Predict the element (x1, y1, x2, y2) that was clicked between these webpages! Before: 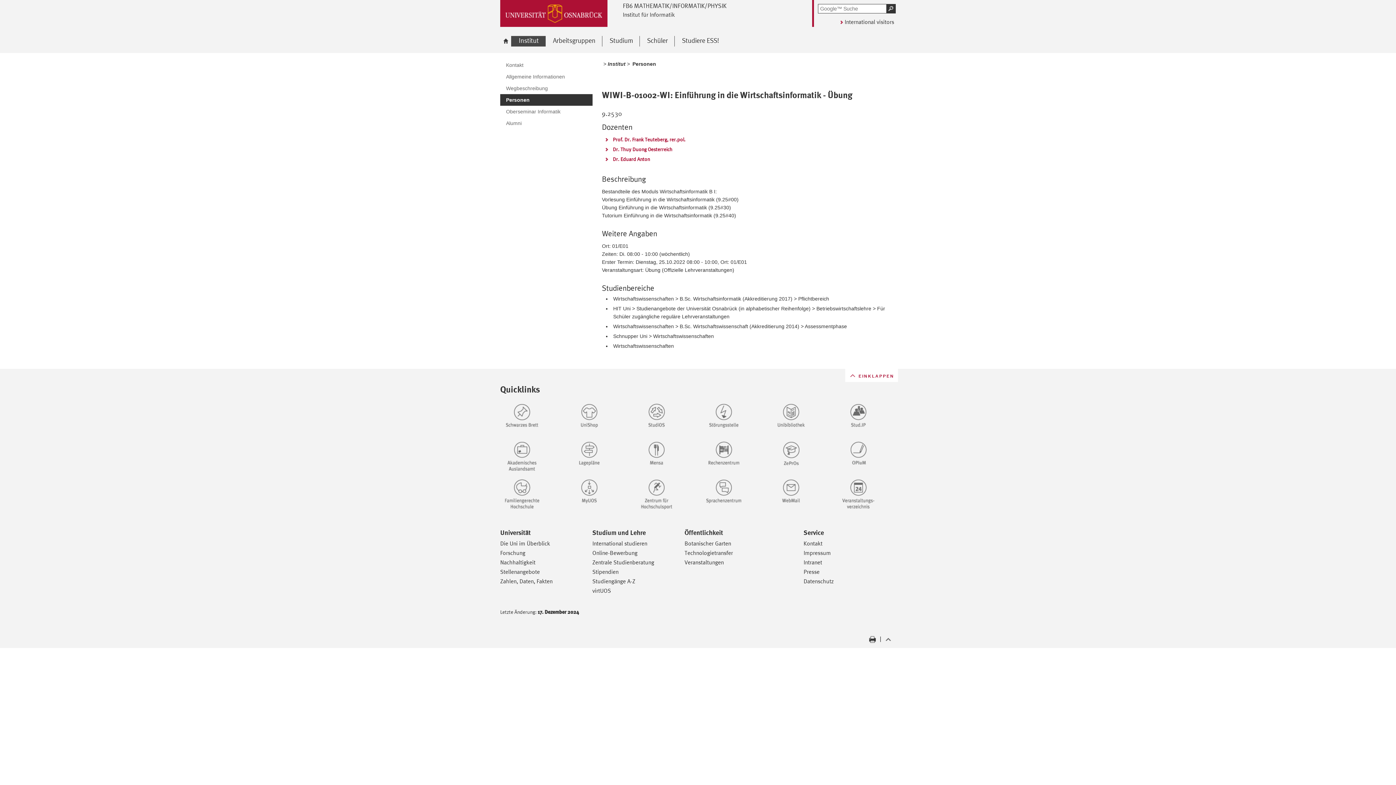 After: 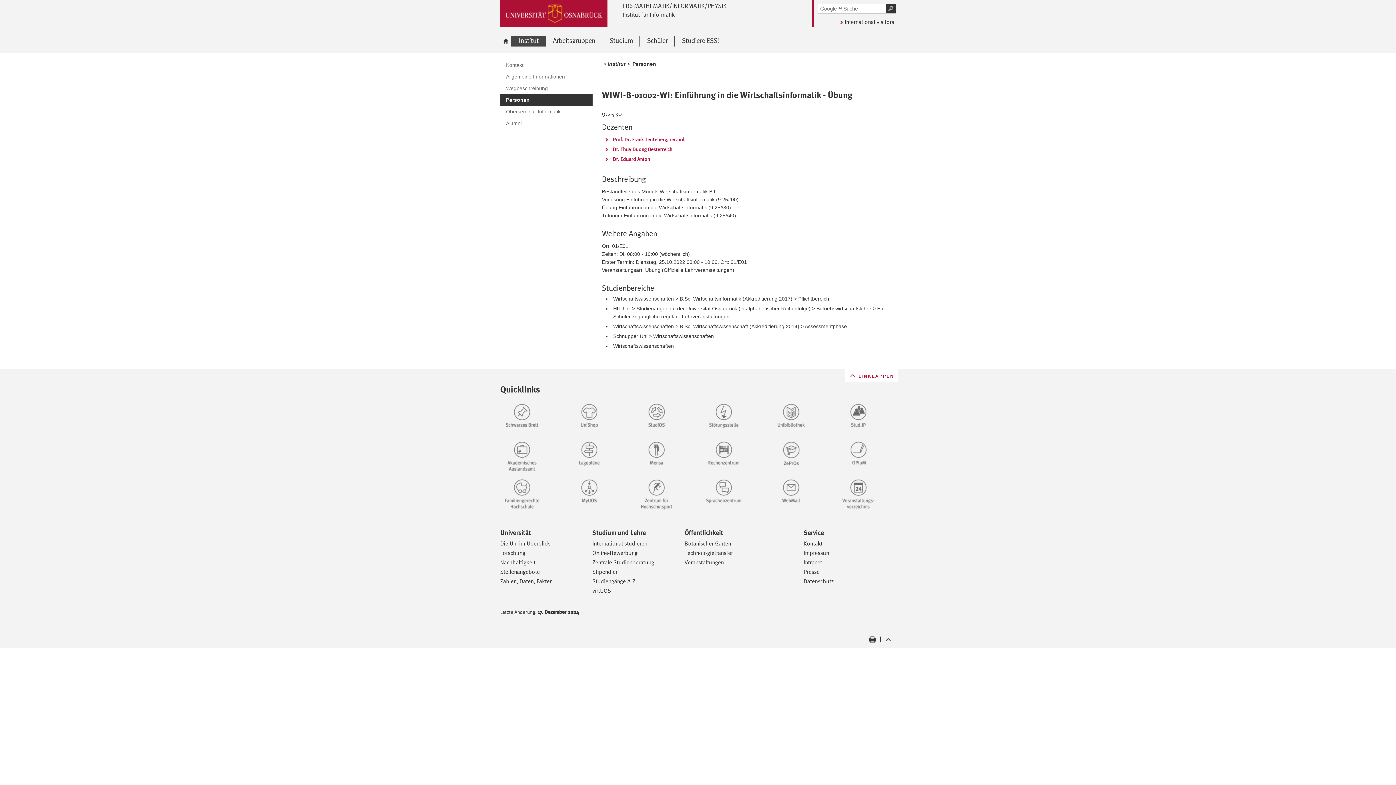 Action: bbox: (592, 578, 635, 585) label: Studiengänge A-Z